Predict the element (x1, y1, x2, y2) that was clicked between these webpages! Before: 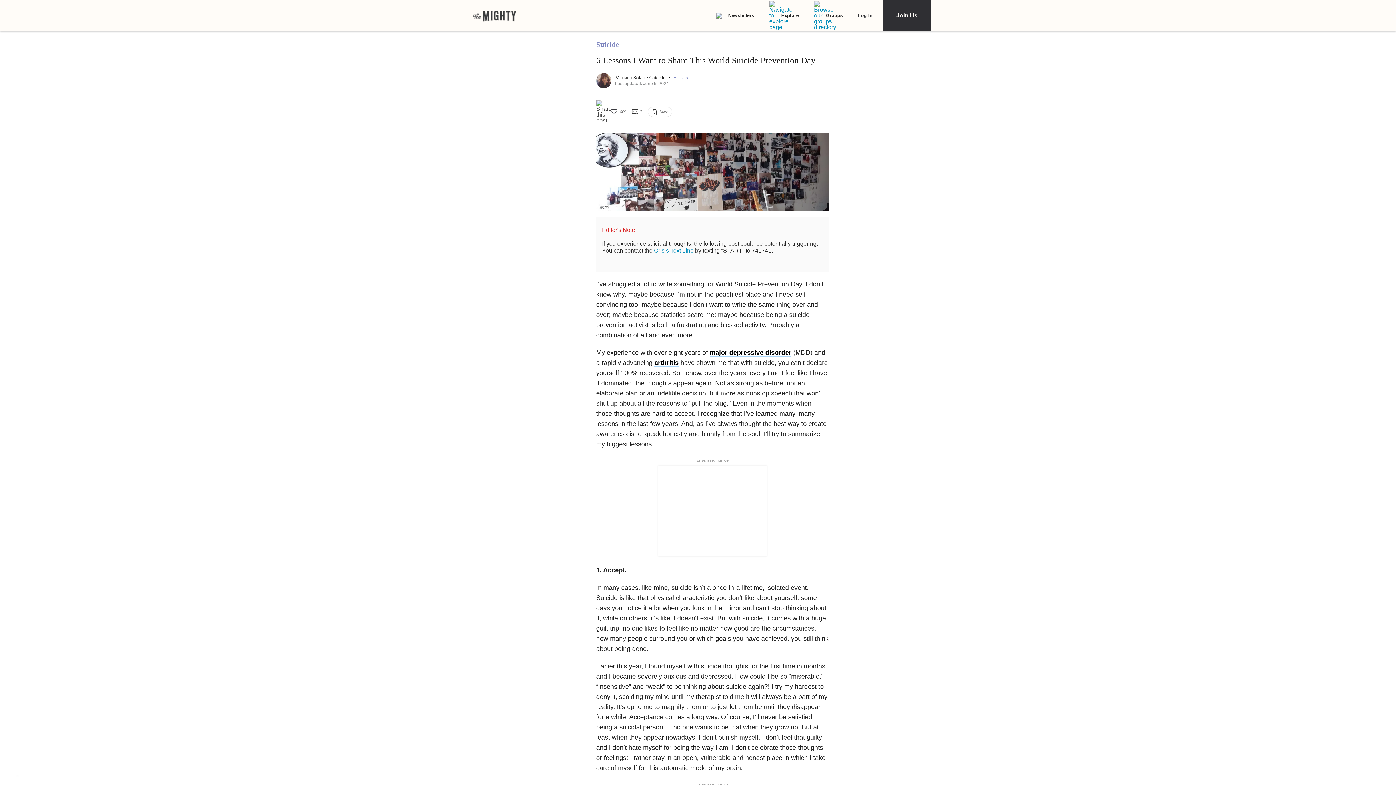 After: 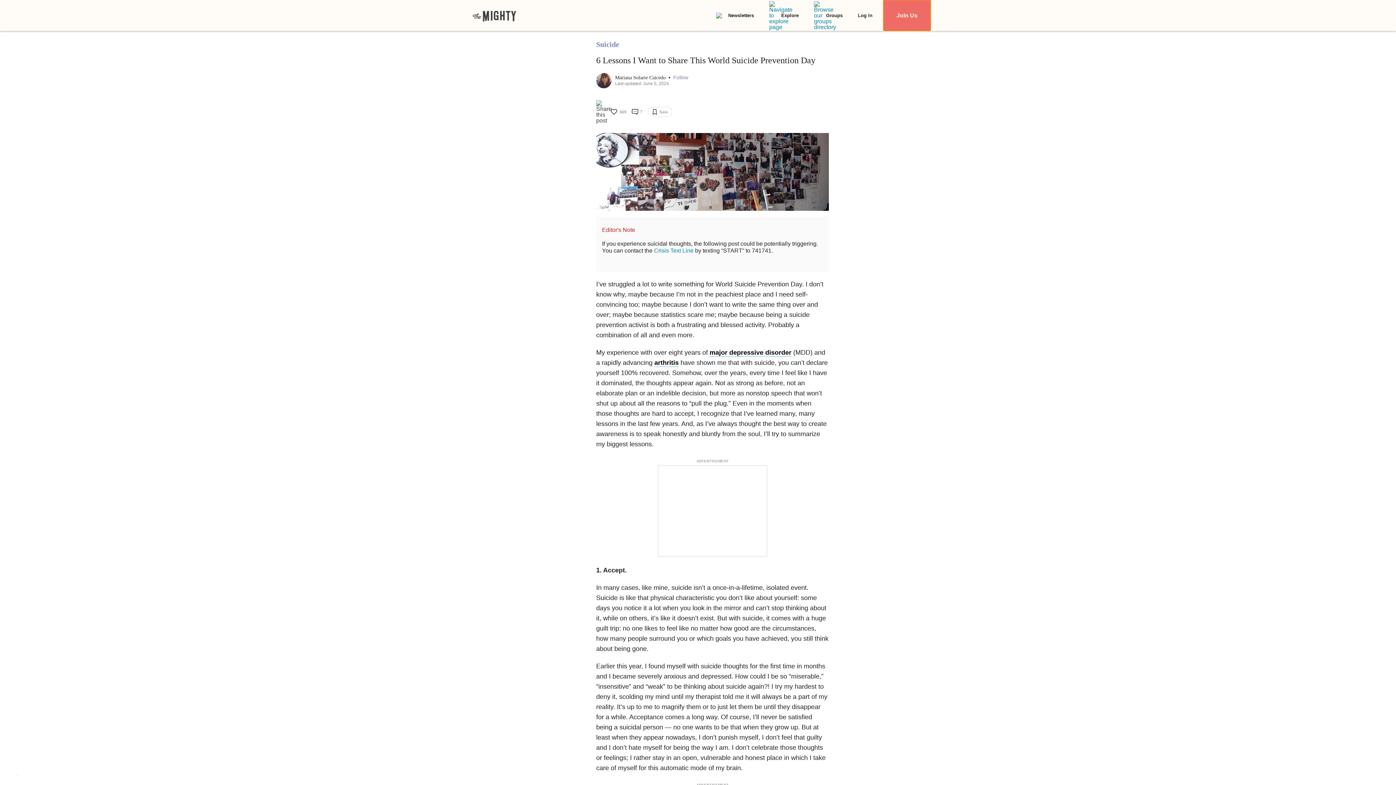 Action: label: Join Us bbox: (883, 0, 930, 30)